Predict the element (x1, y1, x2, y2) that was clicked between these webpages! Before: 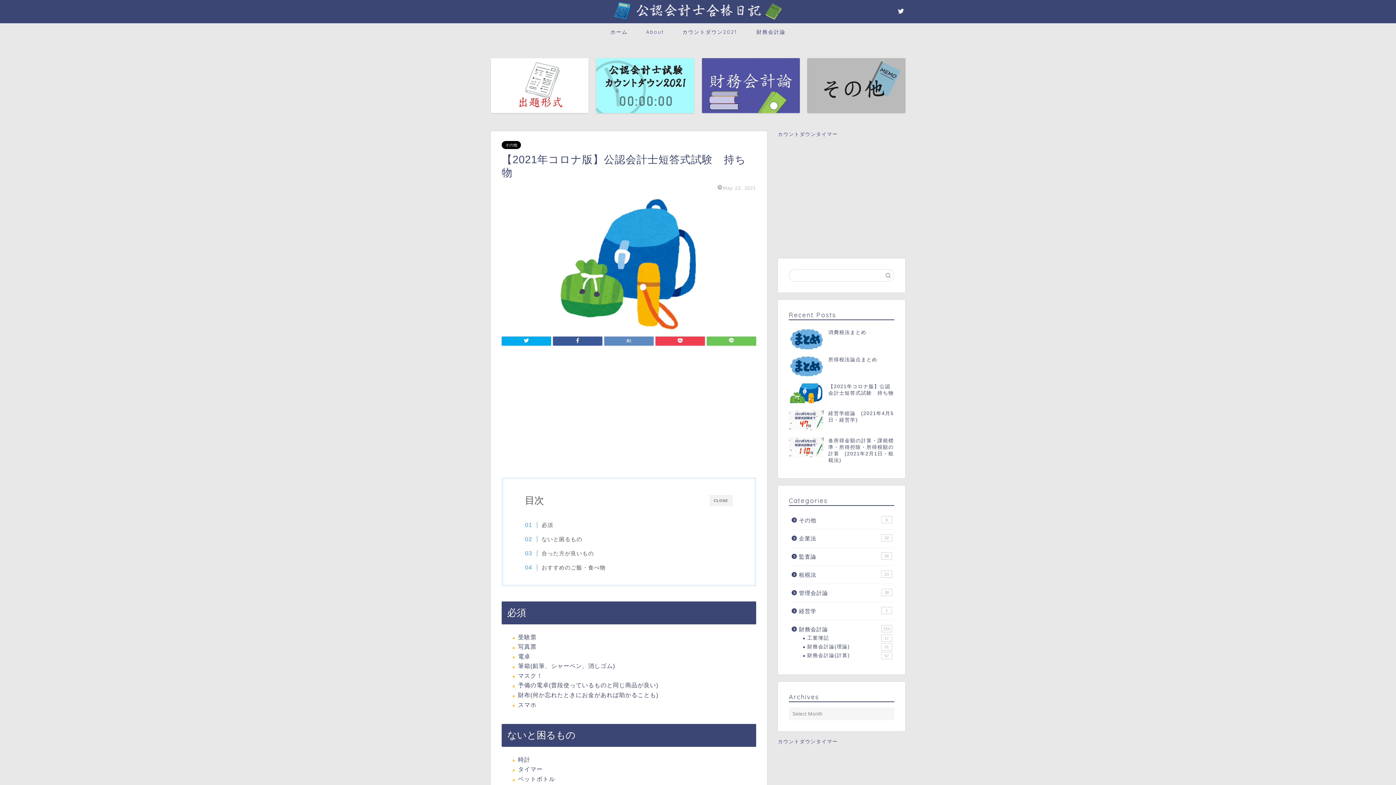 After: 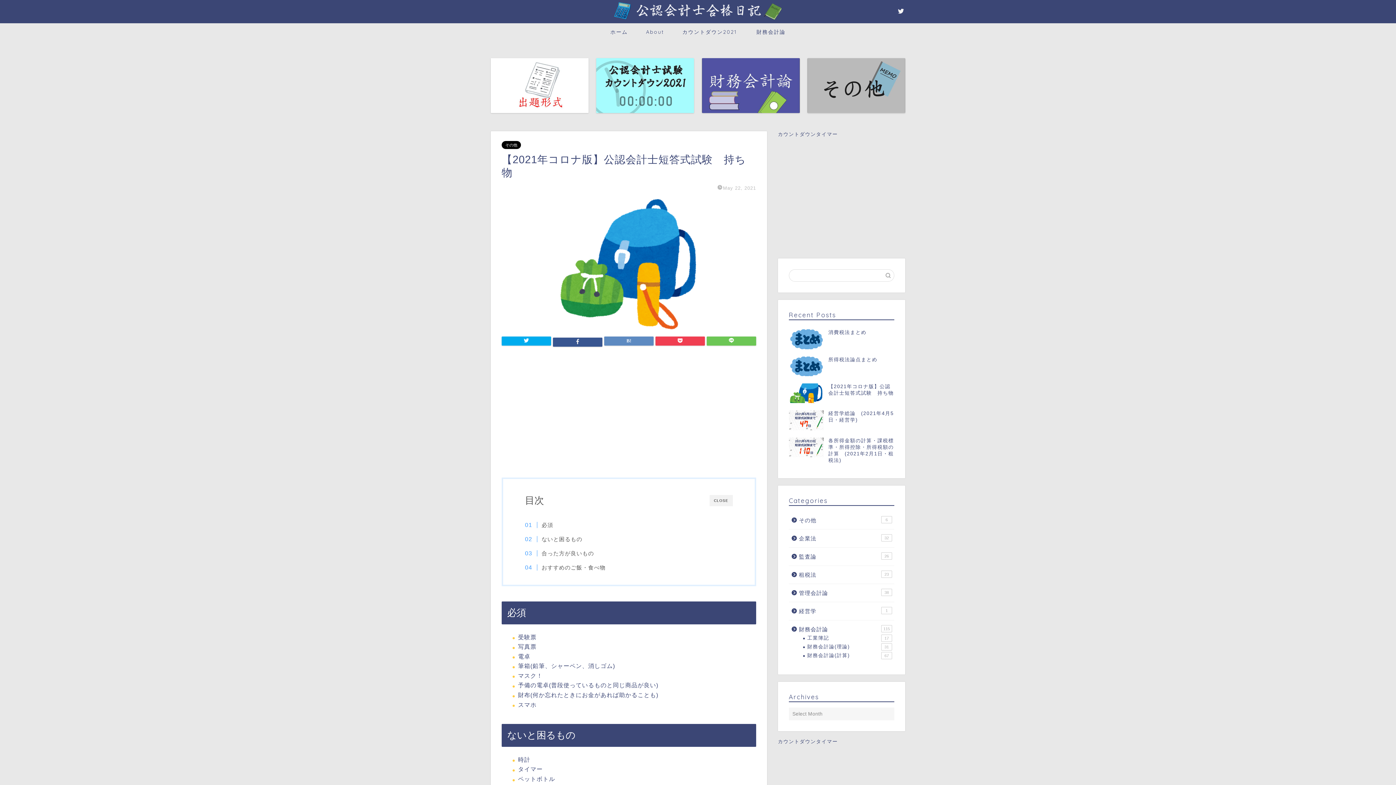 Action: bbox: (553, 336, 602, 345)